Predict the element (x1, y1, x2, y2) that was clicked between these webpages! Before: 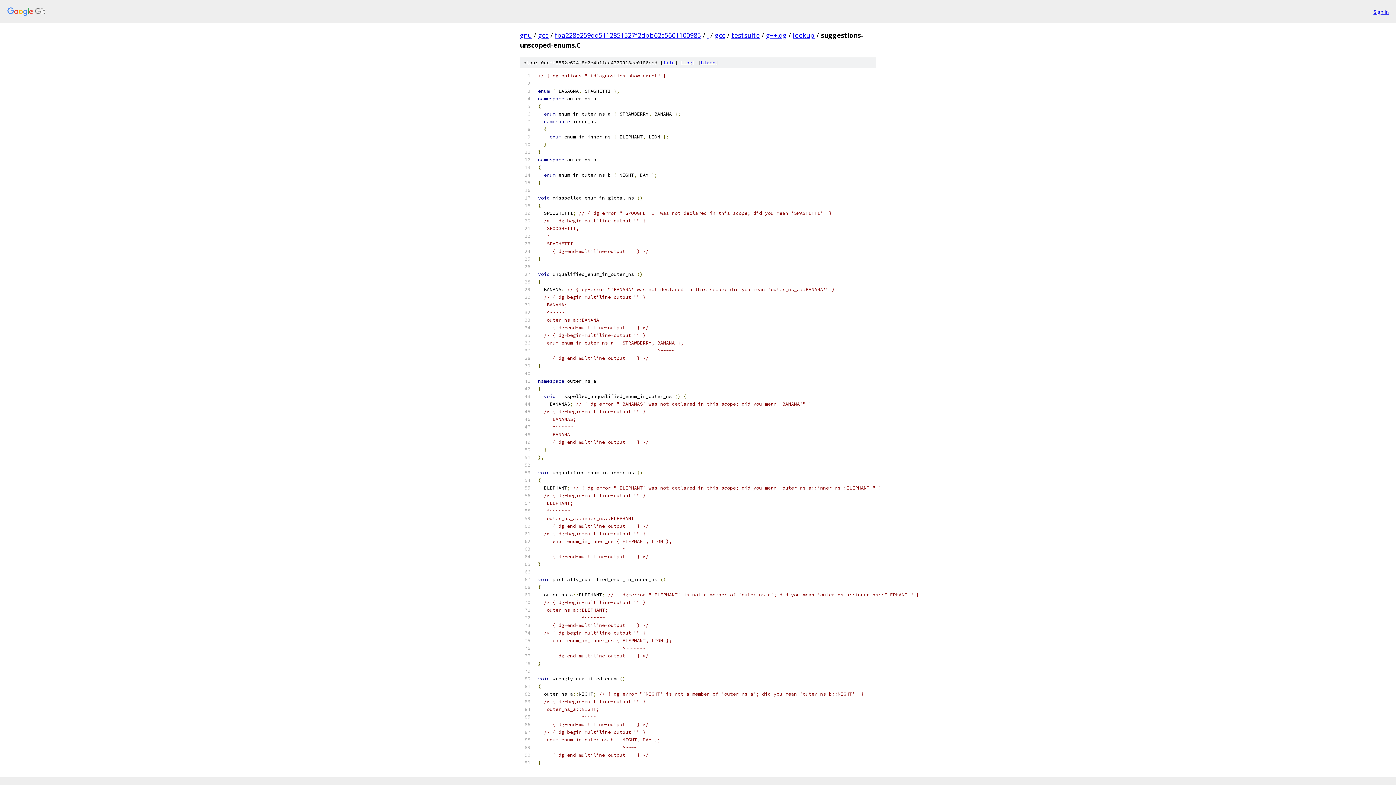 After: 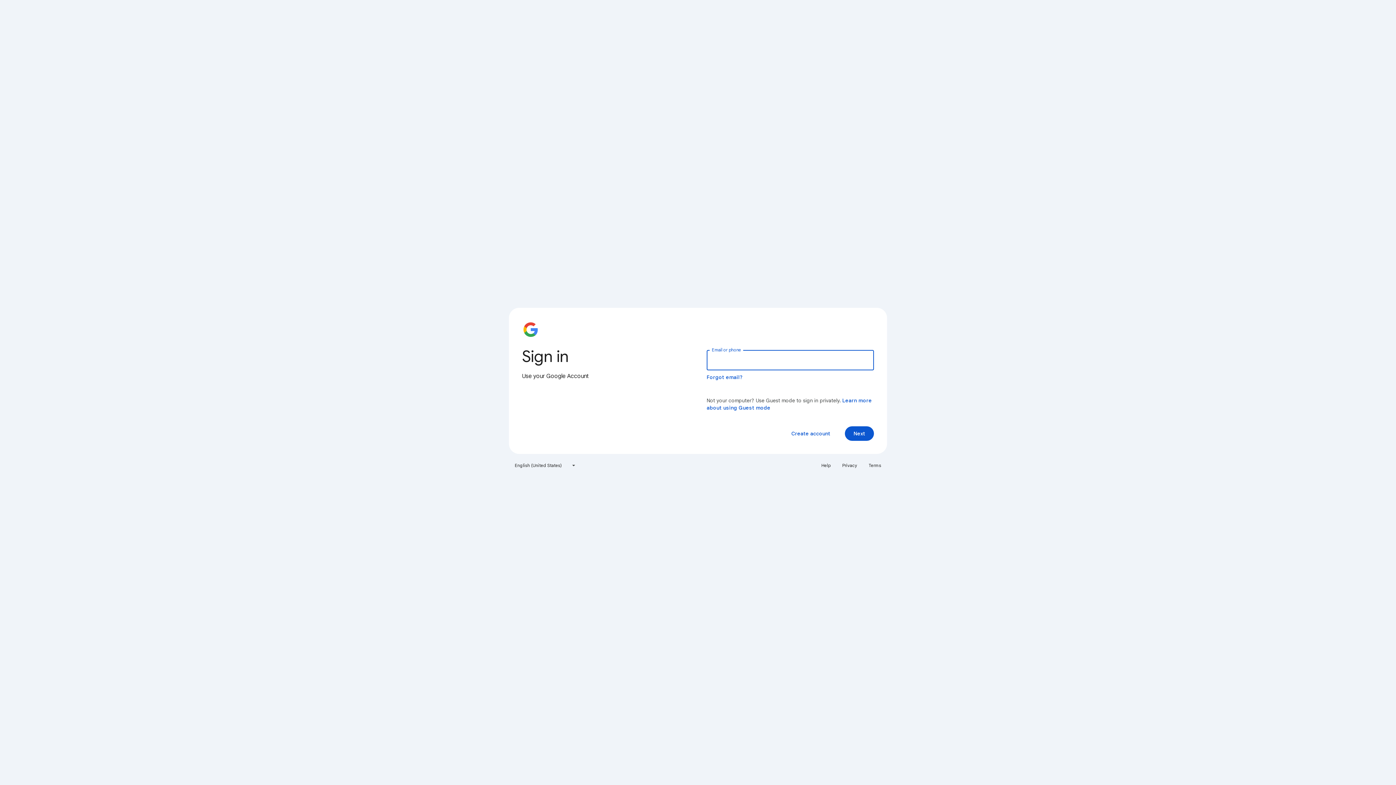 Action: label: Sign in bbox: (1373, 7, 1389, 15)